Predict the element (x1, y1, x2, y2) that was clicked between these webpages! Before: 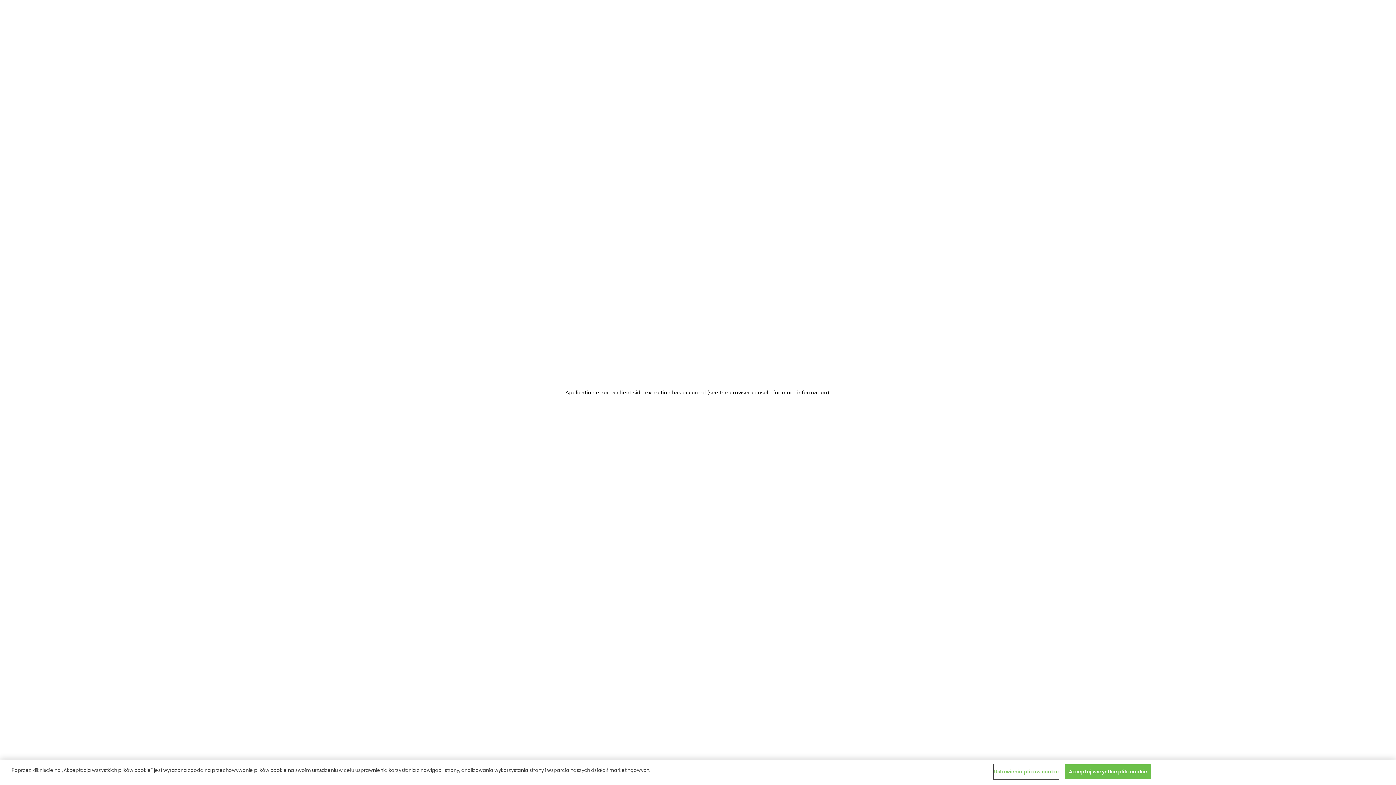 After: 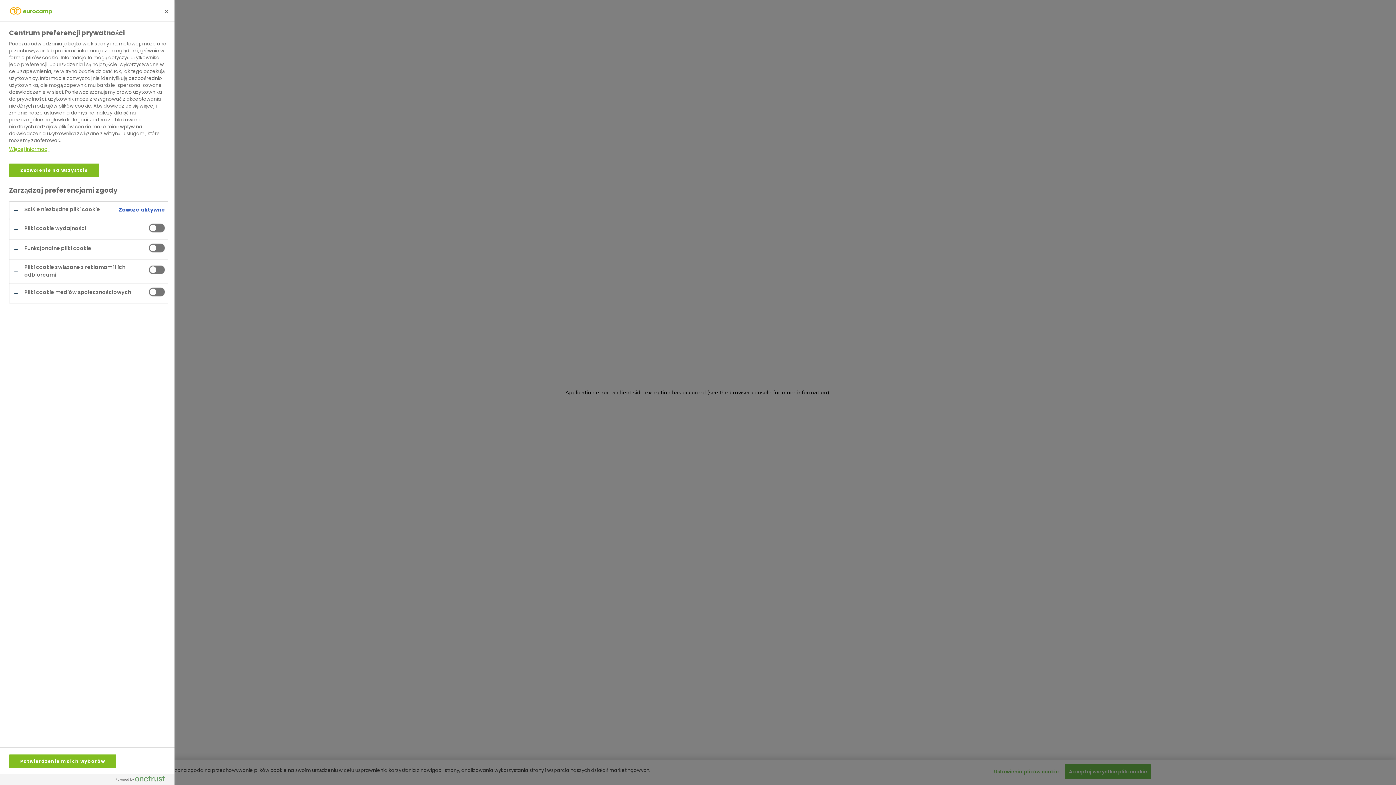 Action: label: Ustawienia plików cookie bbox: (994, 766, 1059, 780)